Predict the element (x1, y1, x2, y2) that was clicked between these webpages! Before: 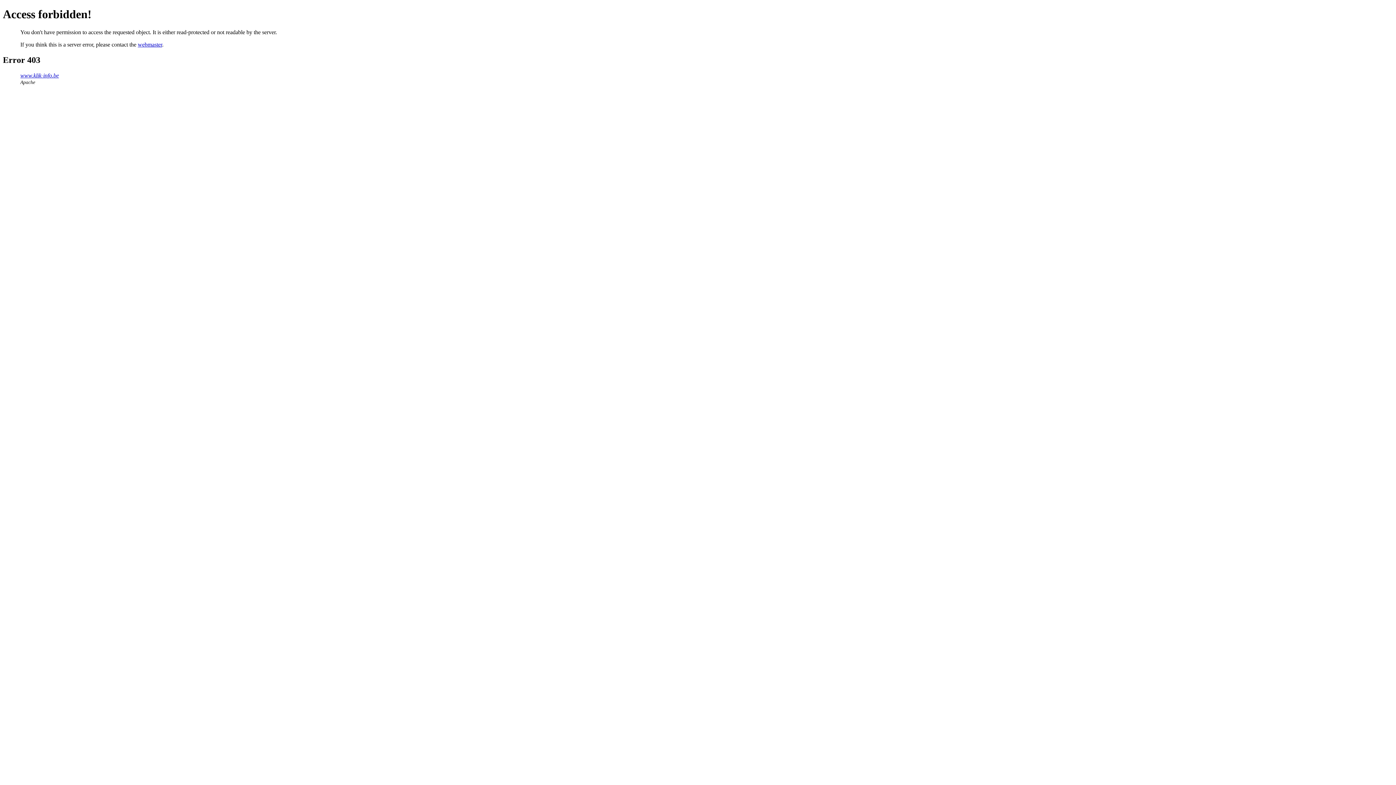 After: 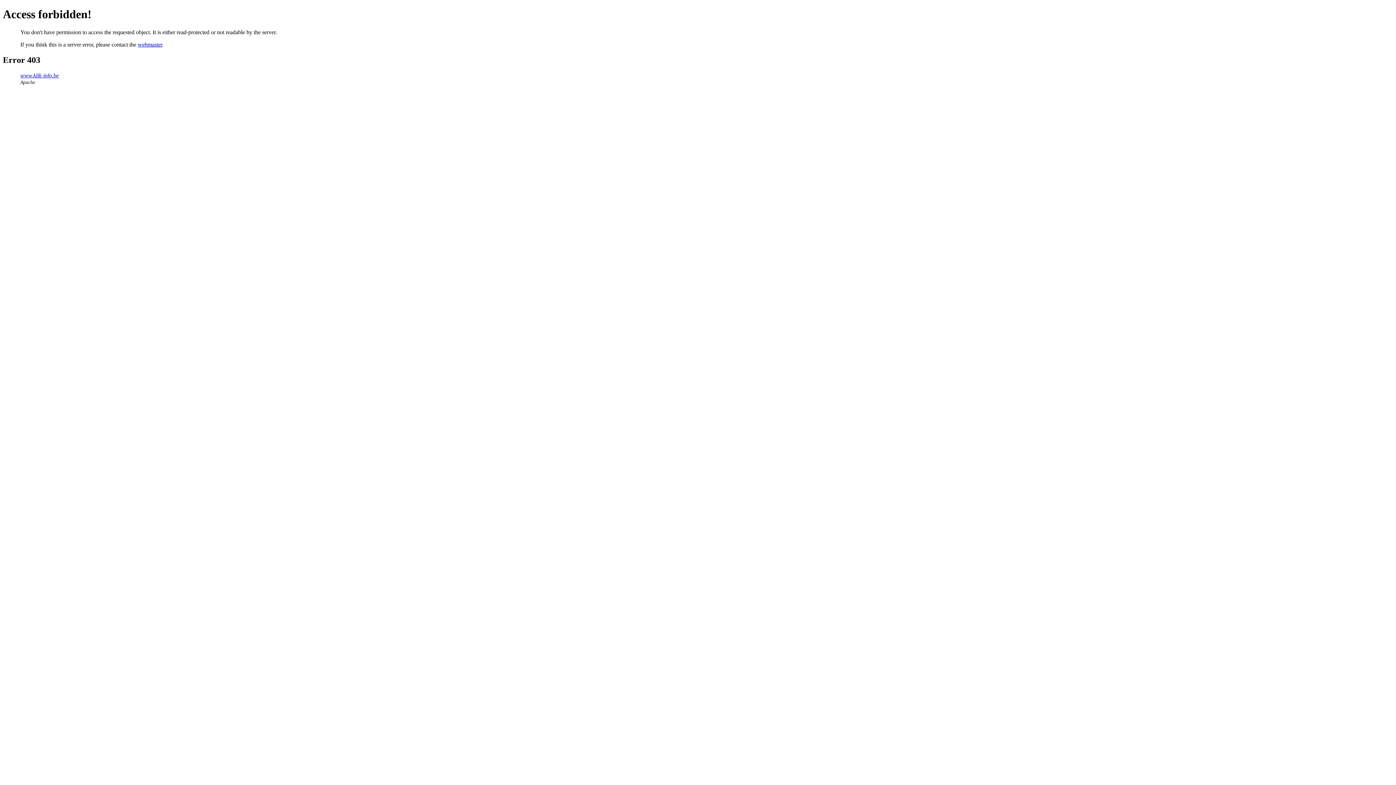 Action: label: webmaster bbox: (137, 41, 162, 47)